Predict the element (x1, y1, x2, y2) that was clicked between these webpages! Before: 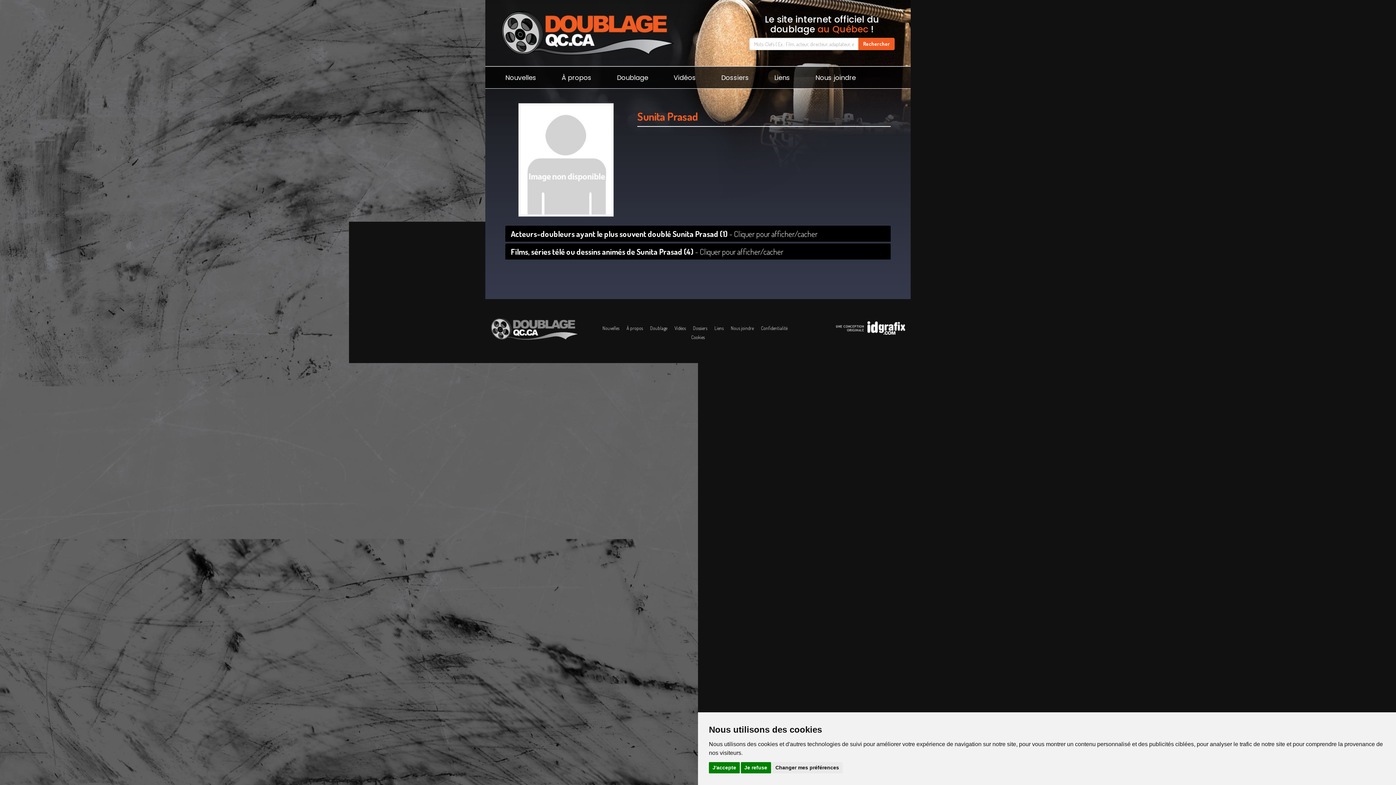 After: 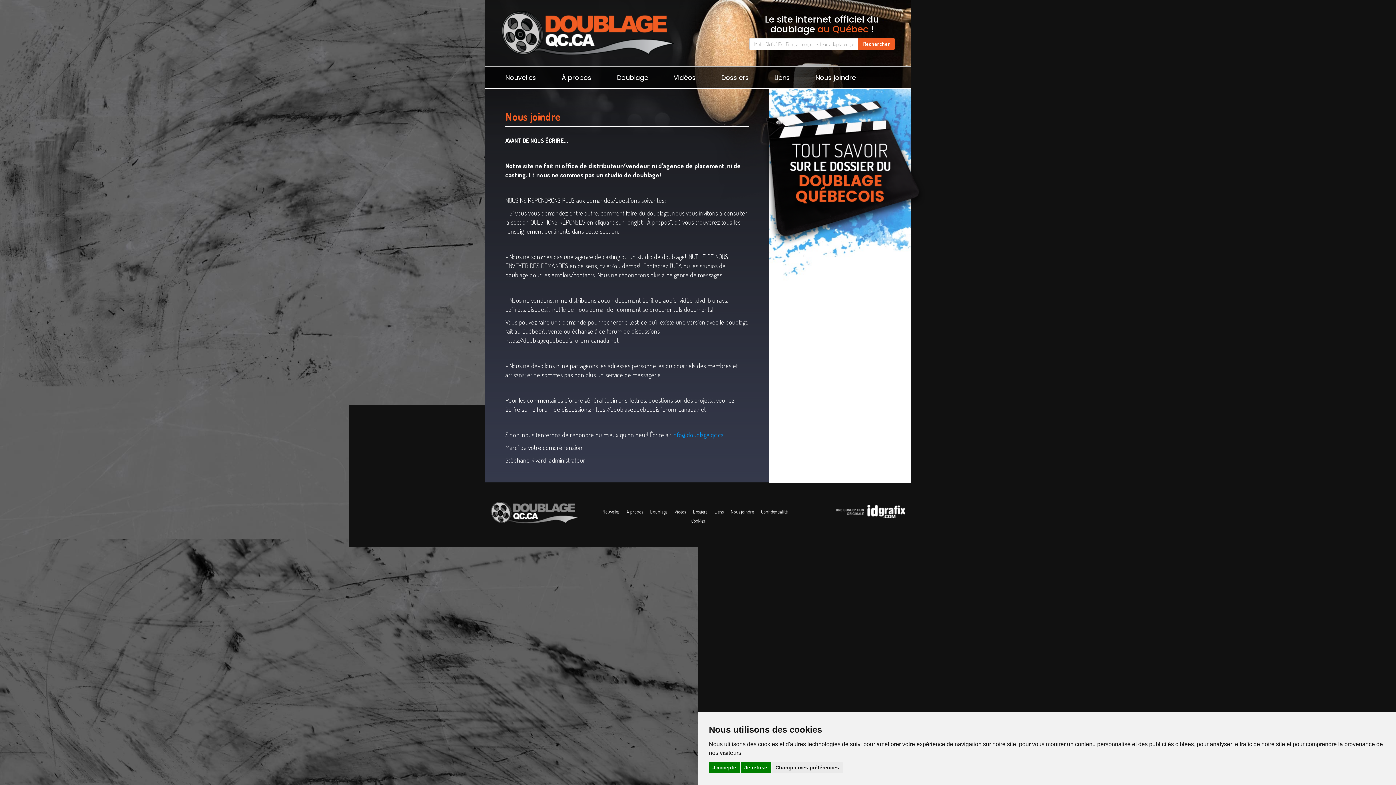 Action: label: Nous joindre bbox: (731, 325, 754, 331)